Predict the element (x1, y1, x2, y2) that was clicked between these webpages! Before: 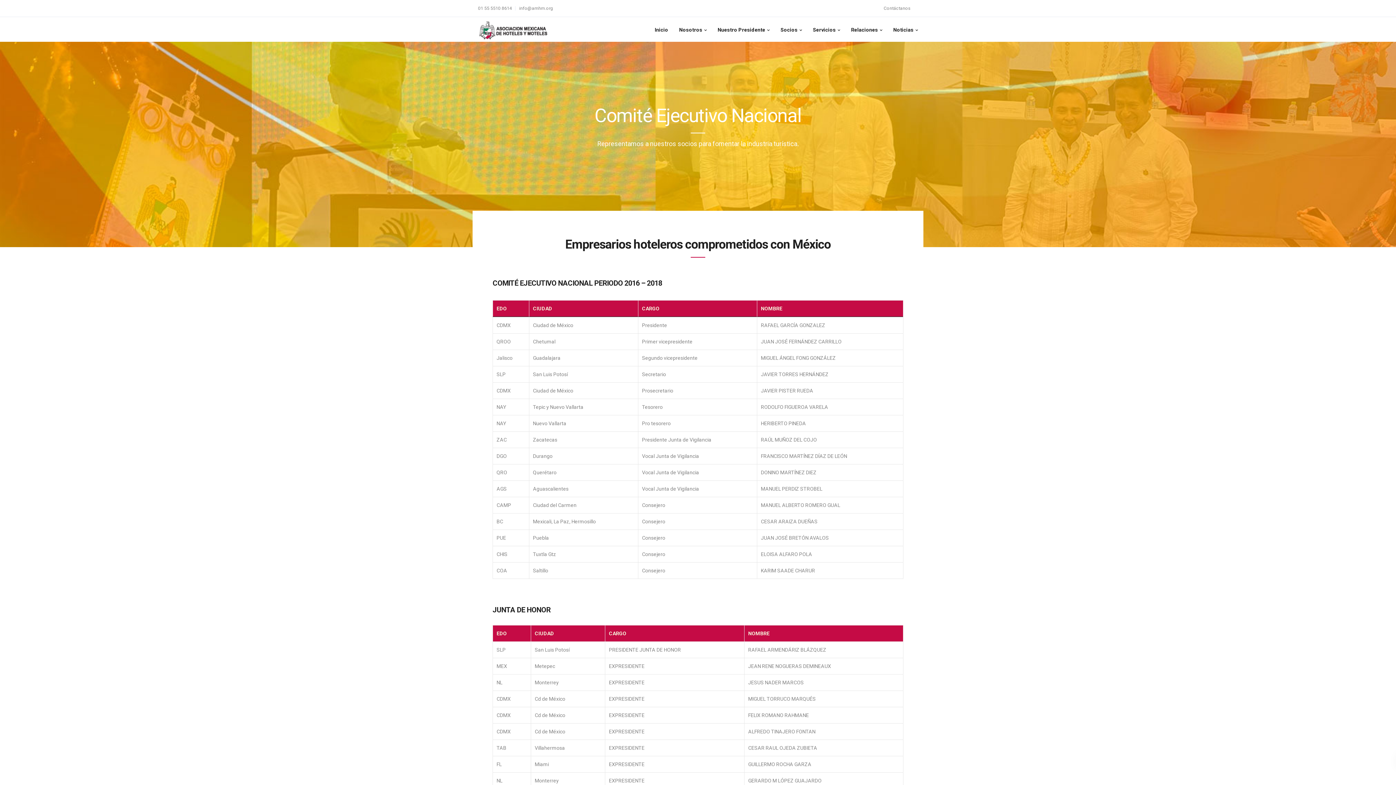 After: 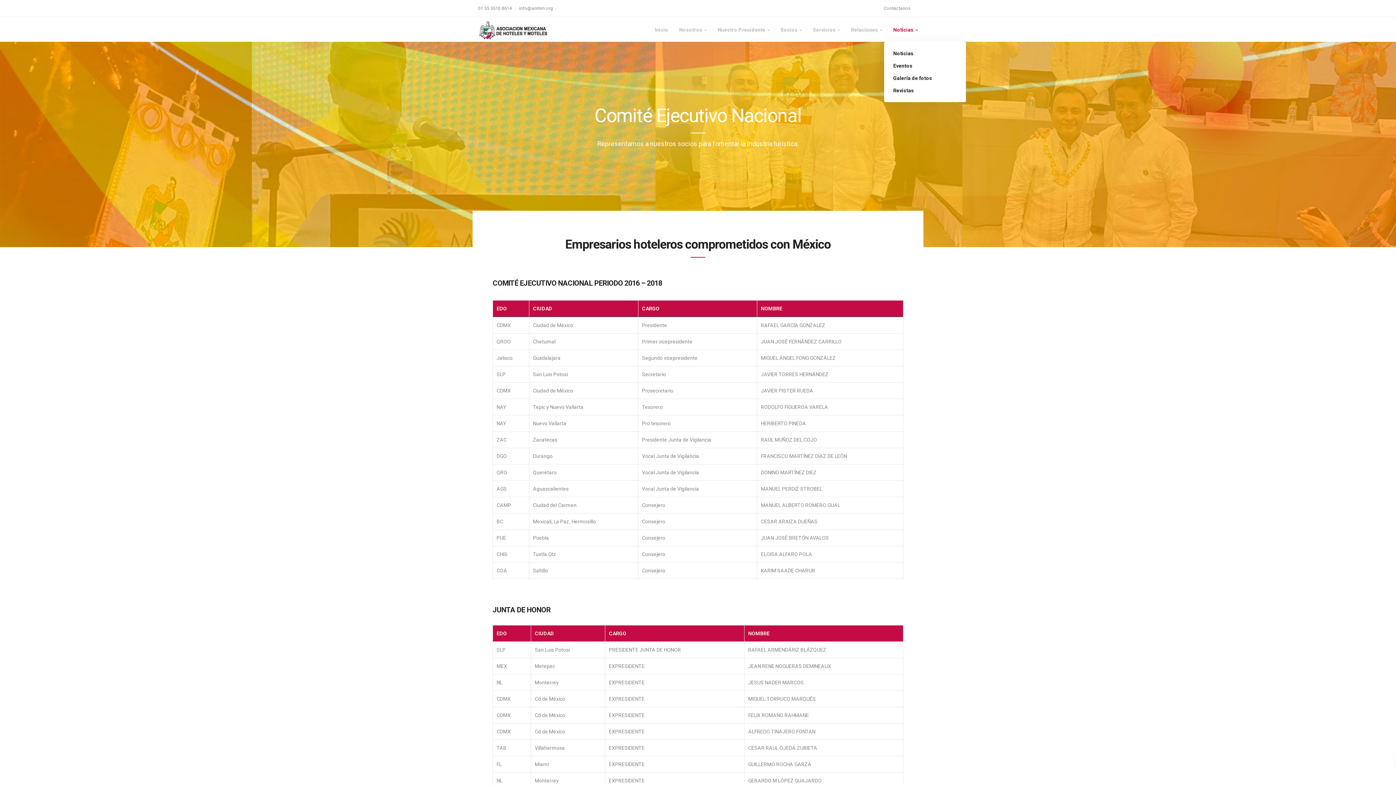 Action: bbox: (888, 17, 923, 41) label: Noticias